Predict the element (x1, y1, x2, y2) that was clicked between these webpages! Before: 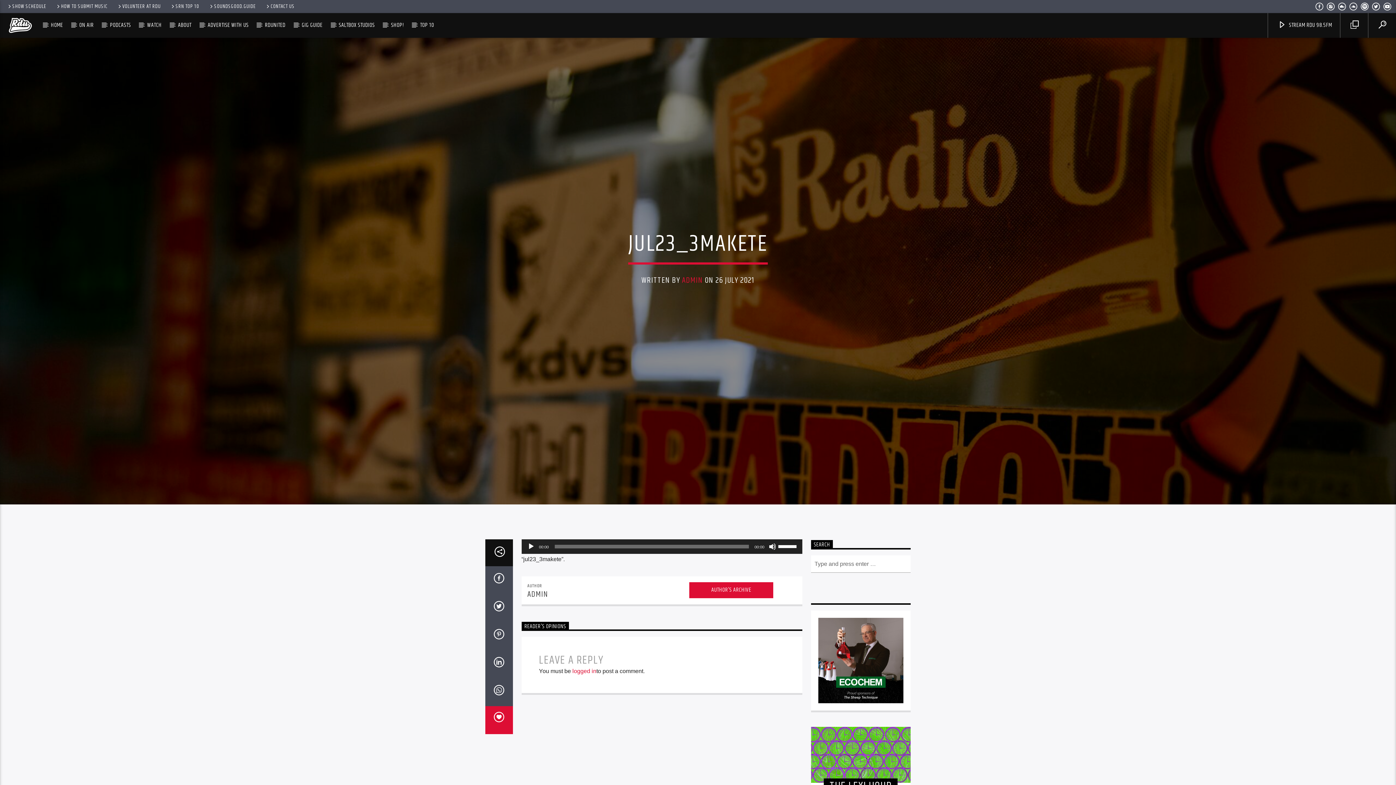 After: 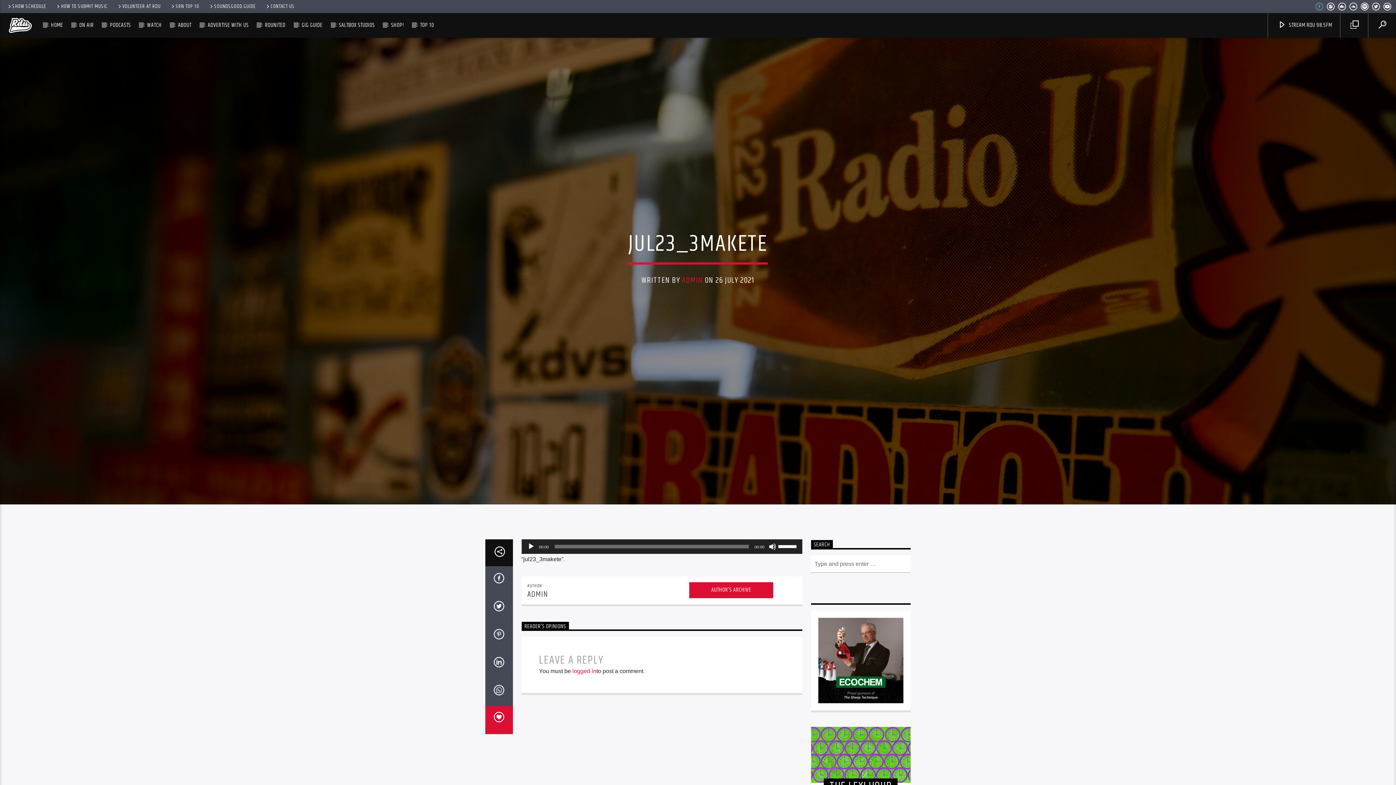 Action: bbox: (1315, 3, 1324, 11)